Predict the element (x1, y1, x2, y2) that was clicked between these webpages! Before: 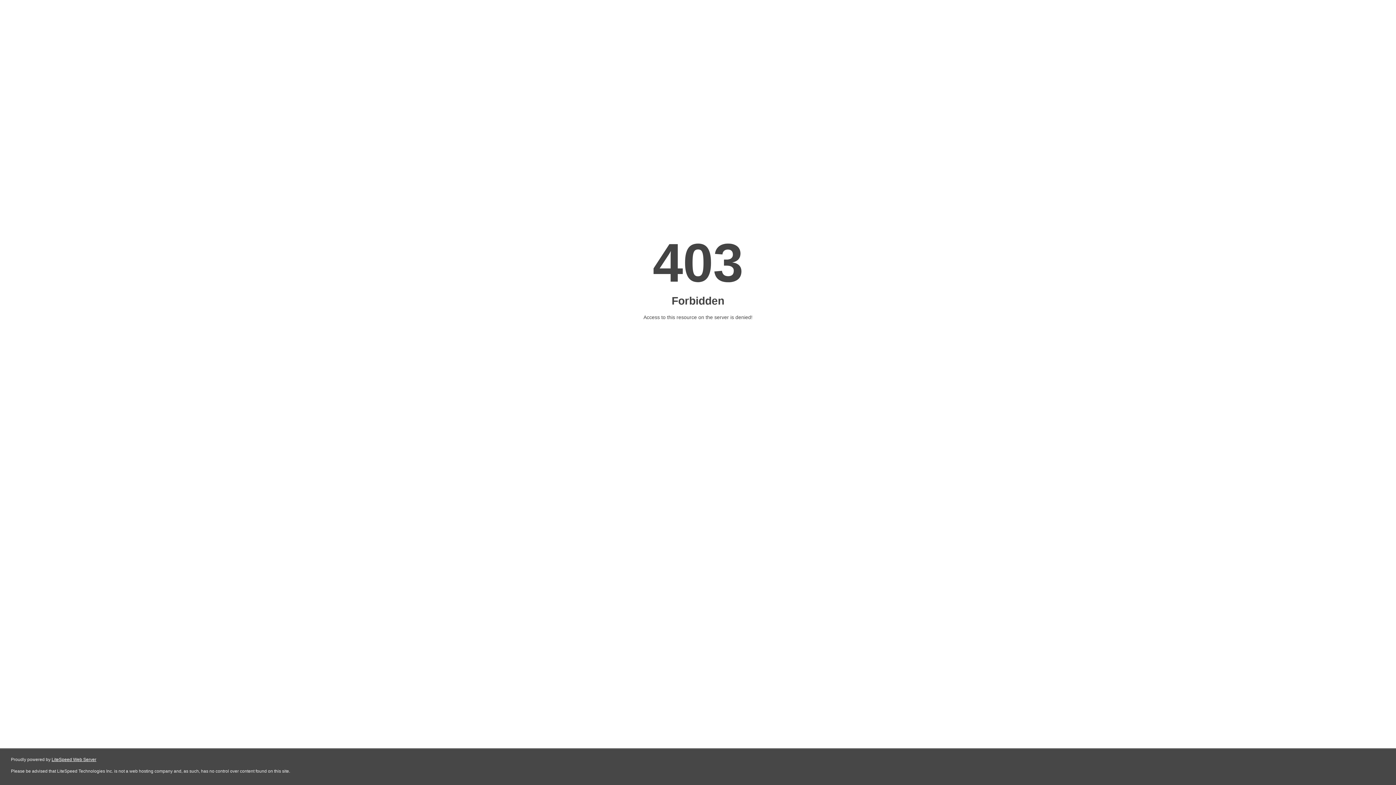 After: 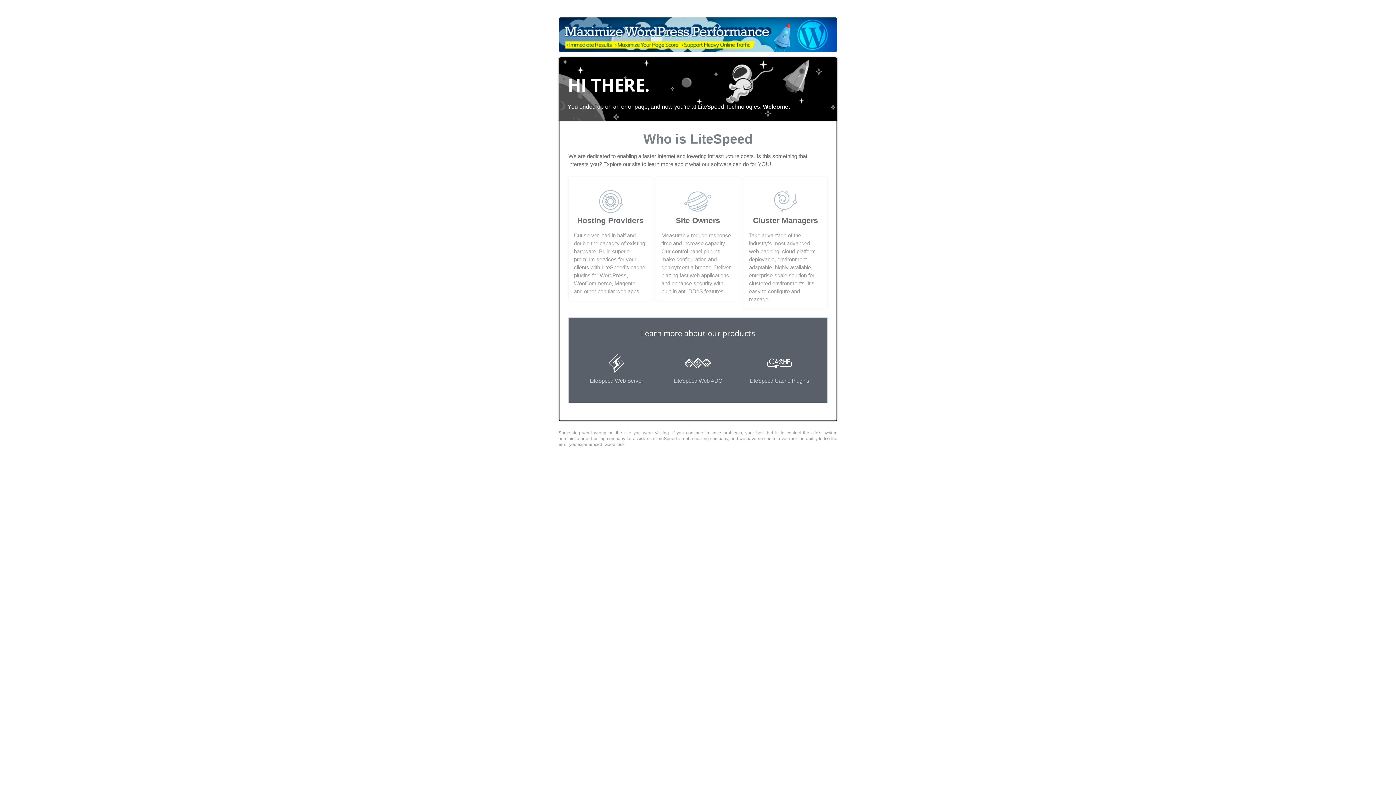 Action: label: LiteSpeed Web Server bbox: (51, 757, 96, 762)